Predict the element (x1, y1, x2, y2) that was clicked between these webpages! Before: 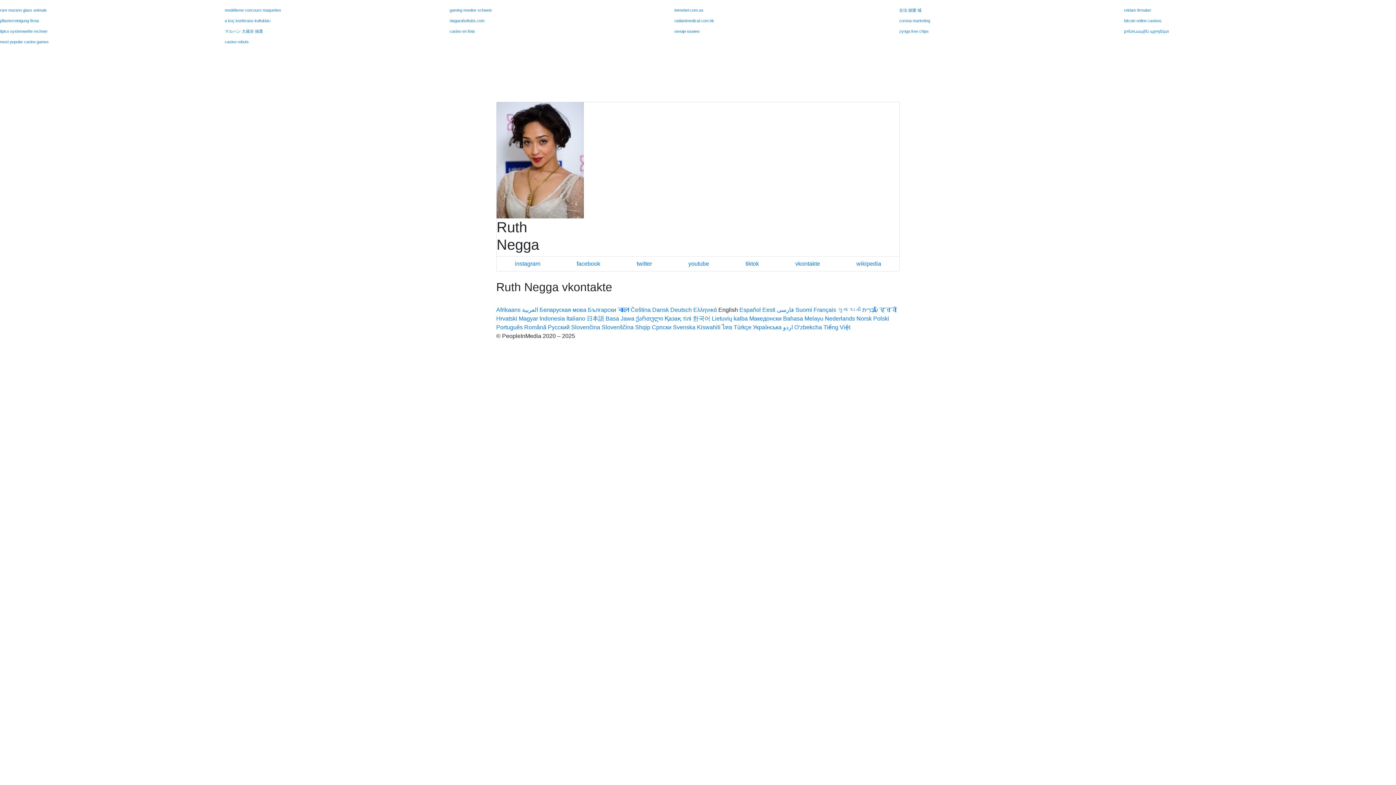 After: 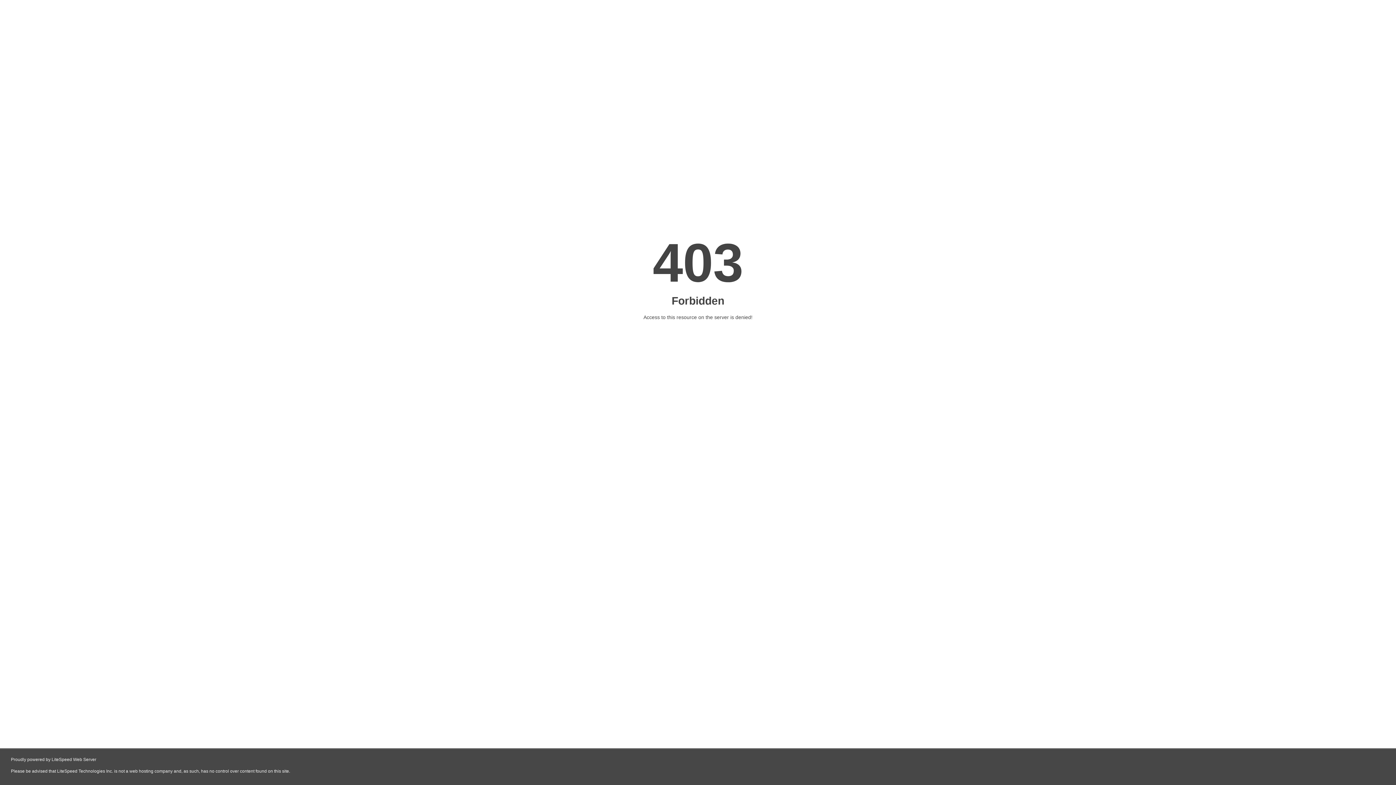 Action: bbox: (224, 18, 270, 22) label: a koç konferans koltukları